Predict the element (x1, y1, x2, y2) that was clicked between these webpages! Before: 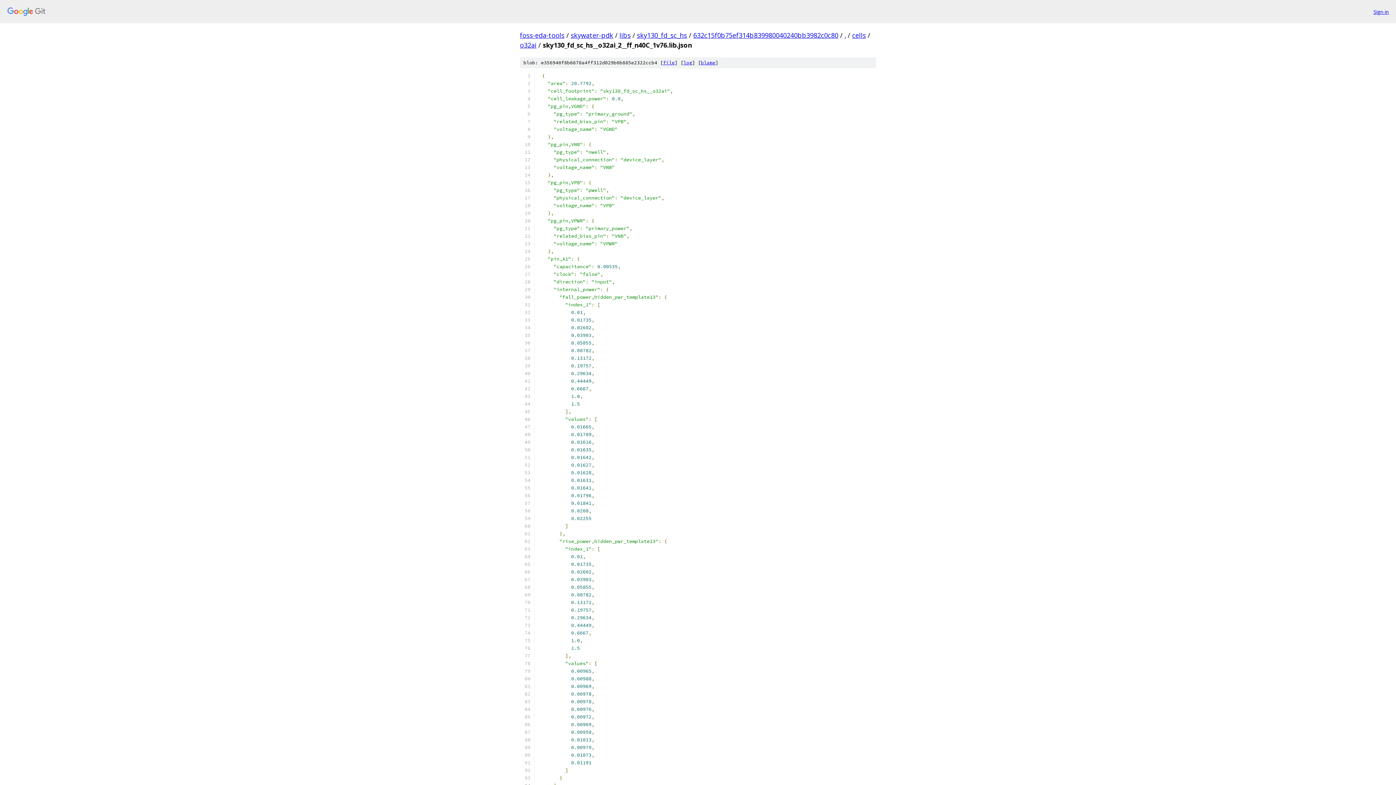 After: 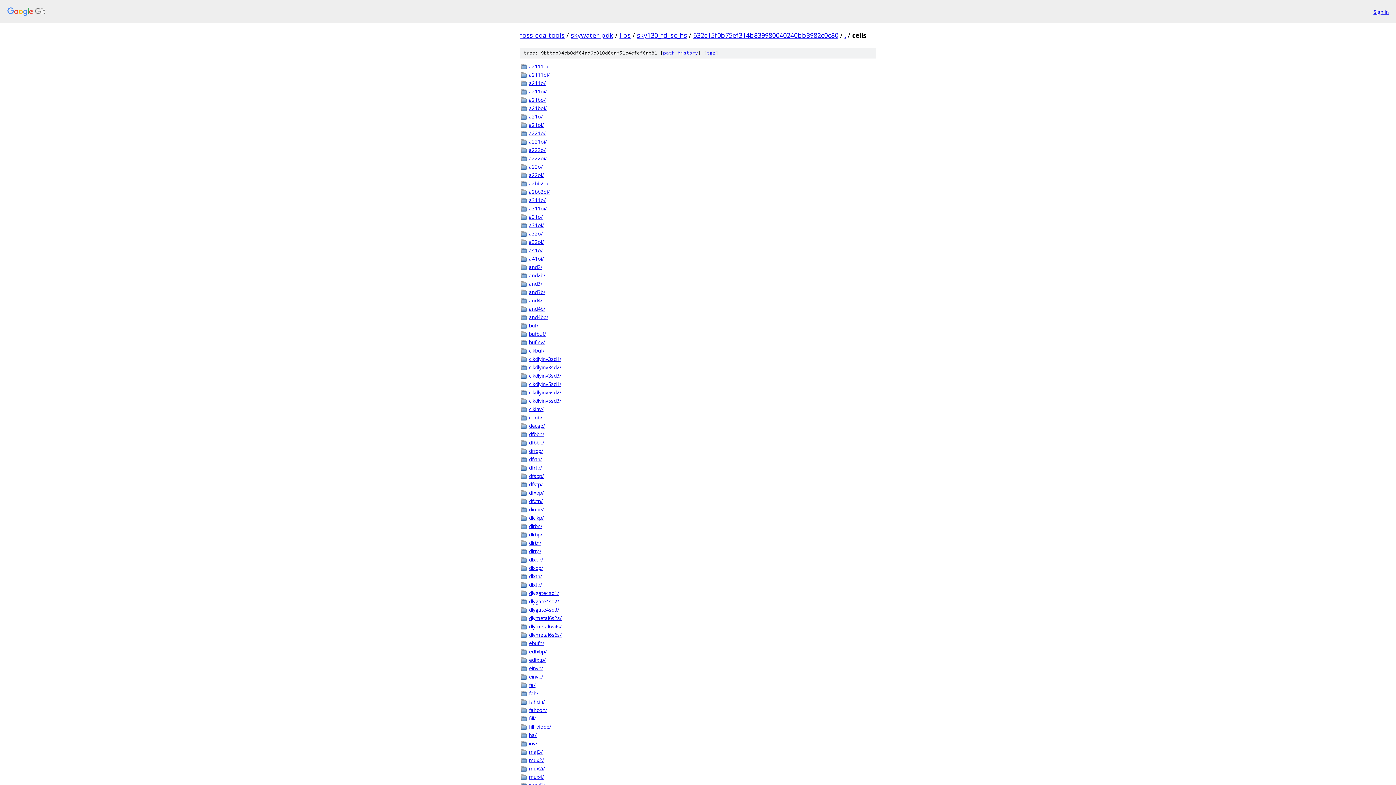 Action: label: cells bbox: (852, 30, 866, 39)